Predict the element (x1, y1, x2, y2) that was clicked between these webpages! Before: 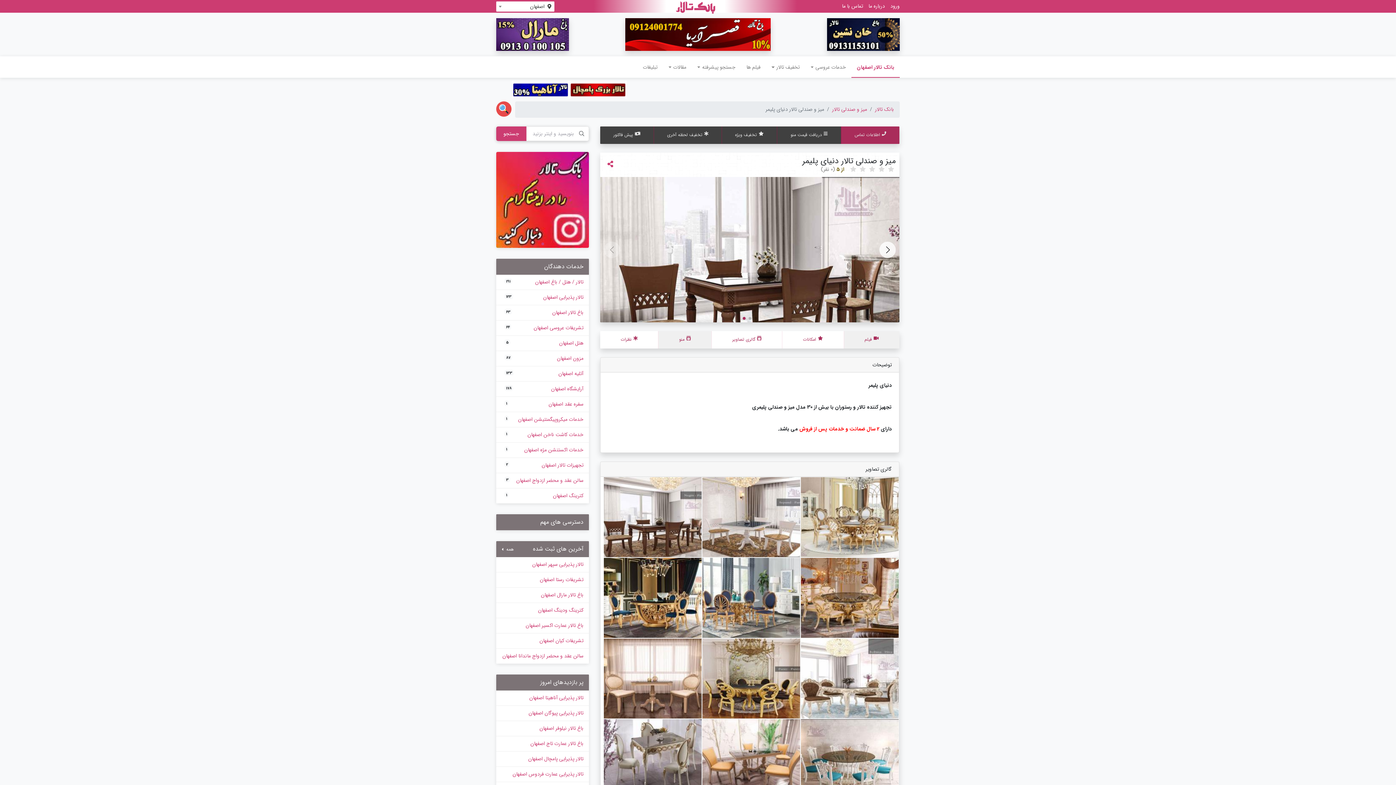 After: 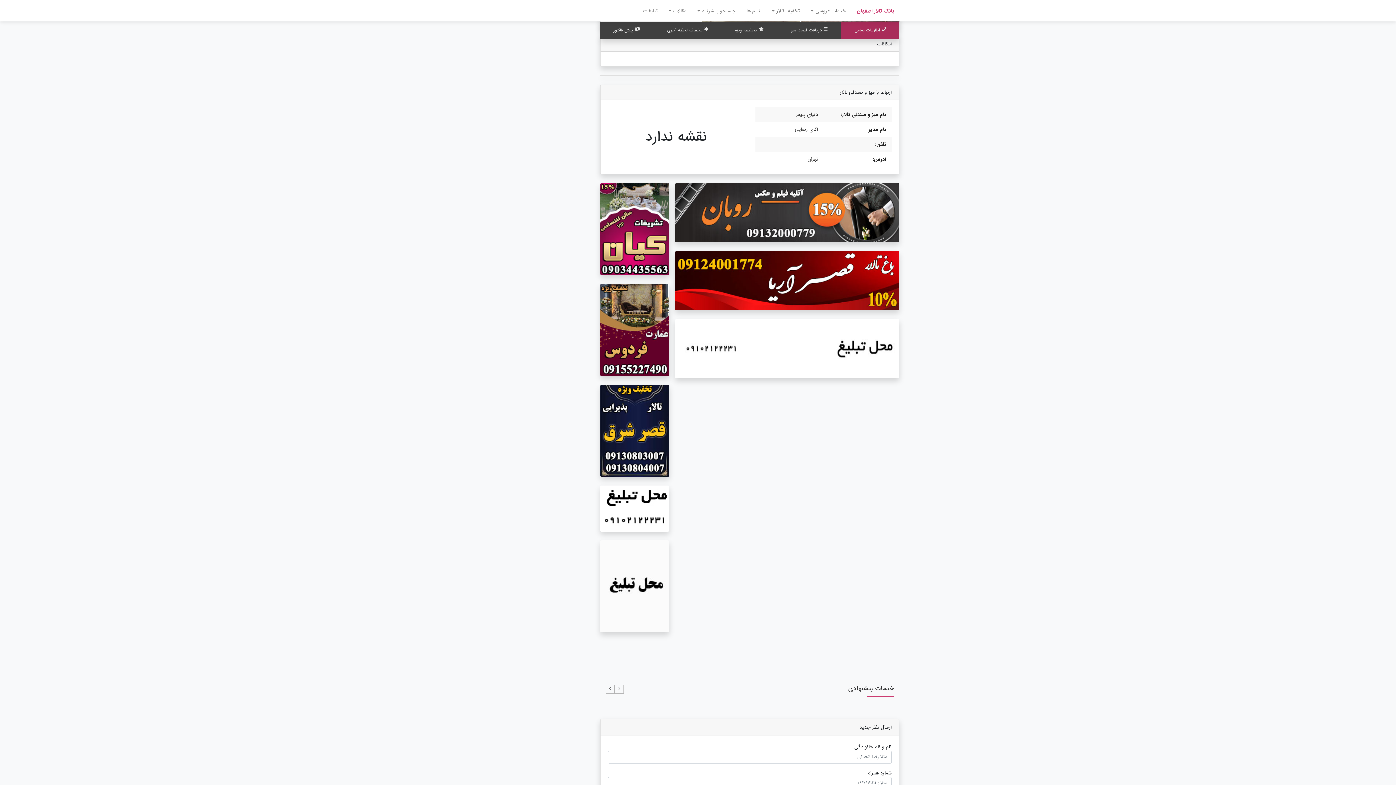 Action: label: امکانات bbox: (782, 331, 843, 348)